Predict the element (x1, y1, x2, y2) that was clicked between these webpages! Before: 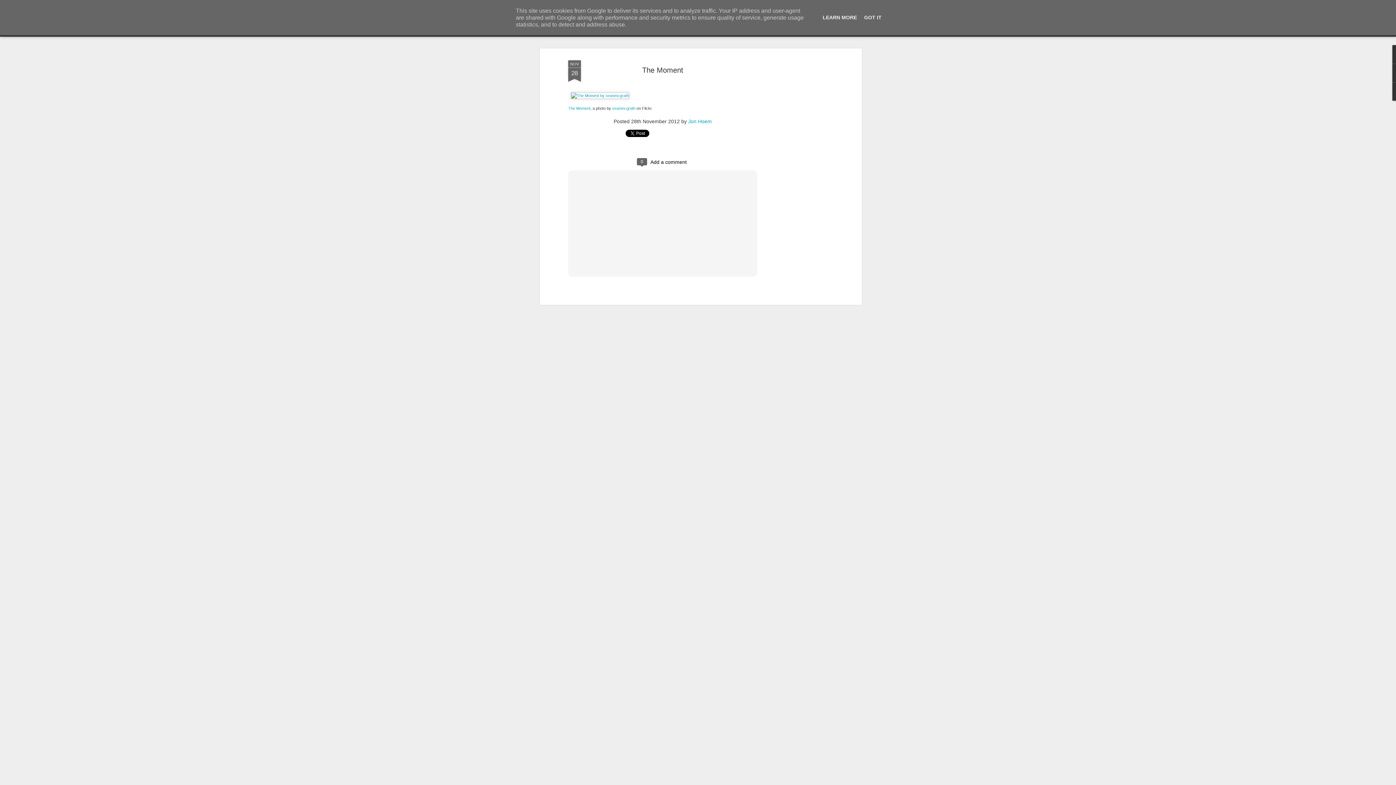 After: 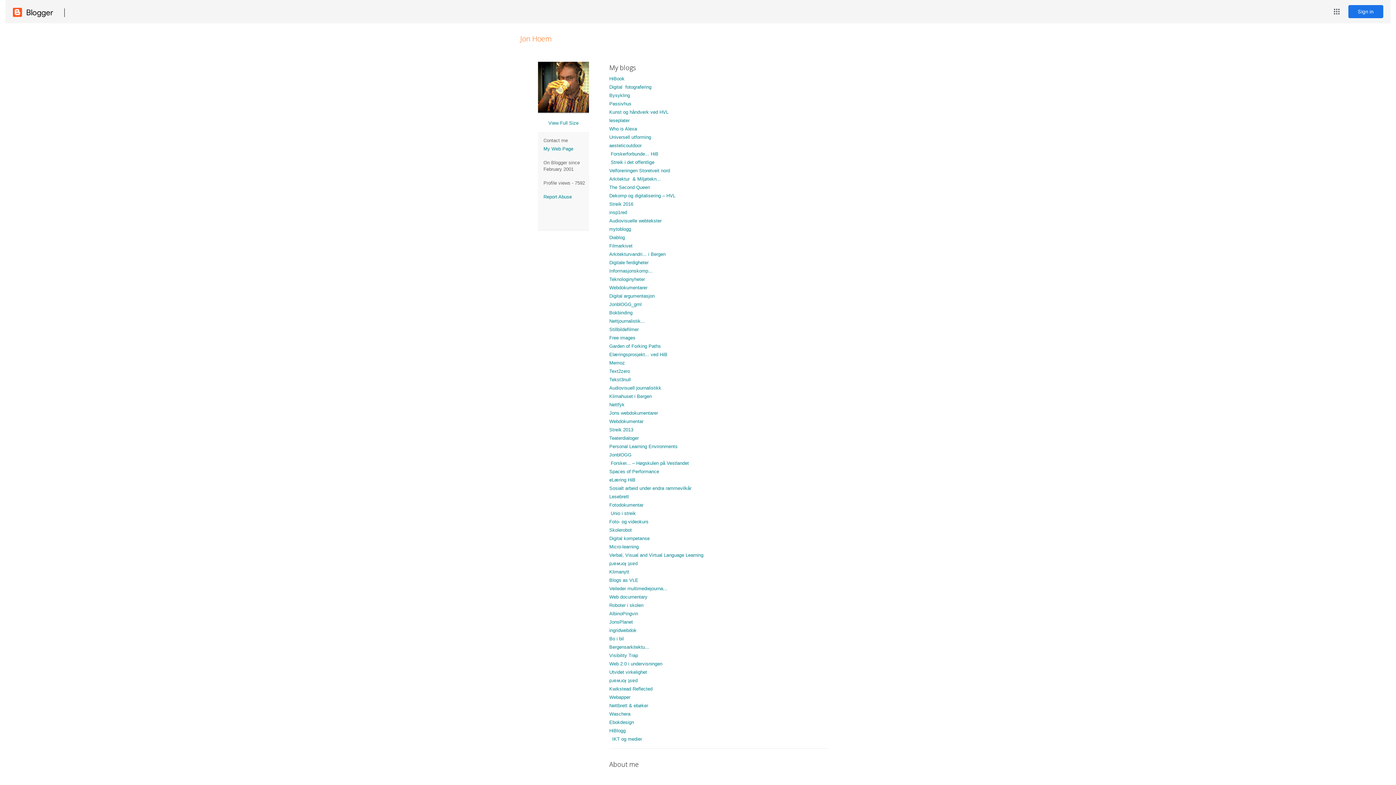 Action: label: Jon Hoem bbox: (688, 118, 712, 124)